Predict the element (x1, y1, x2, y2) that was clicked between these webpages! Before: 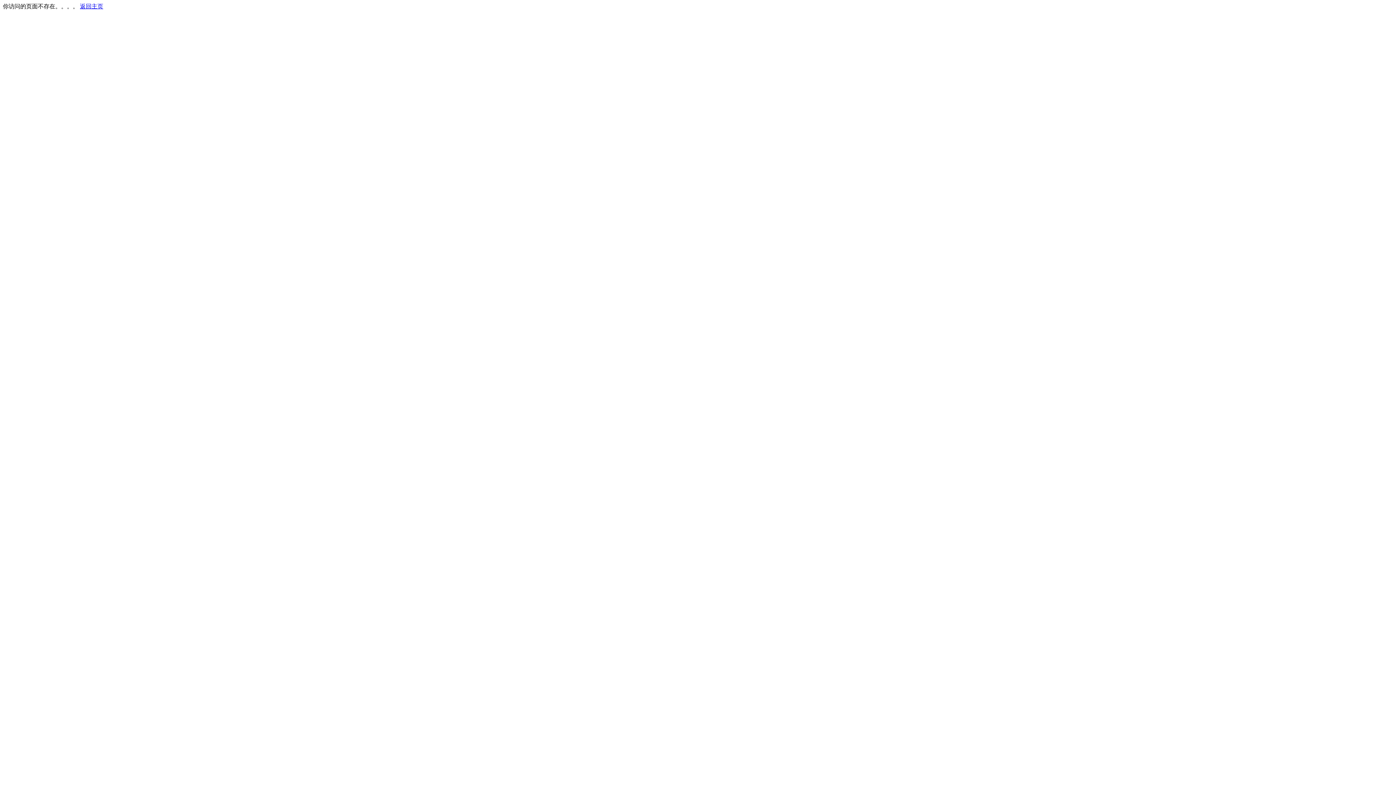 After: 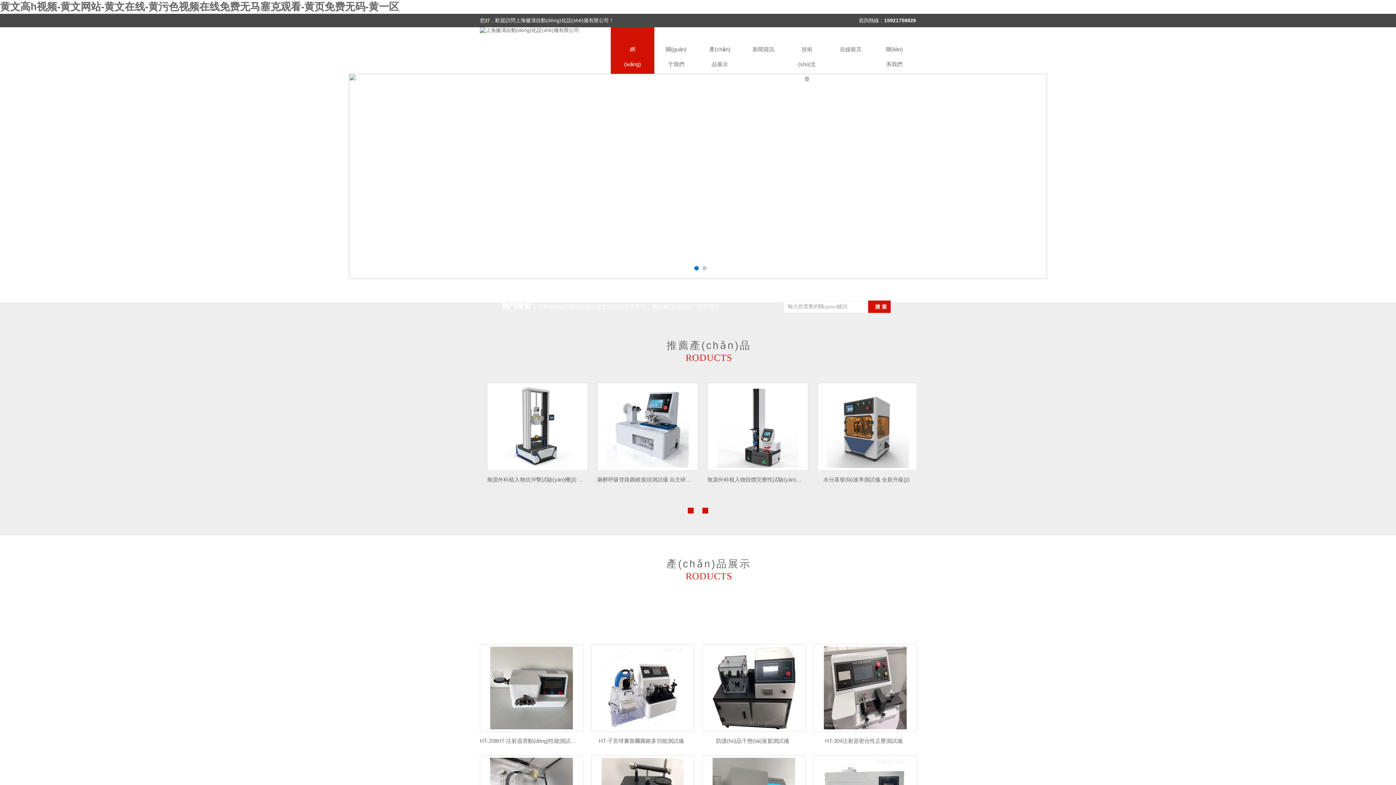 Action: label: 返回主页 bbox: (80, 3, 103, 9)